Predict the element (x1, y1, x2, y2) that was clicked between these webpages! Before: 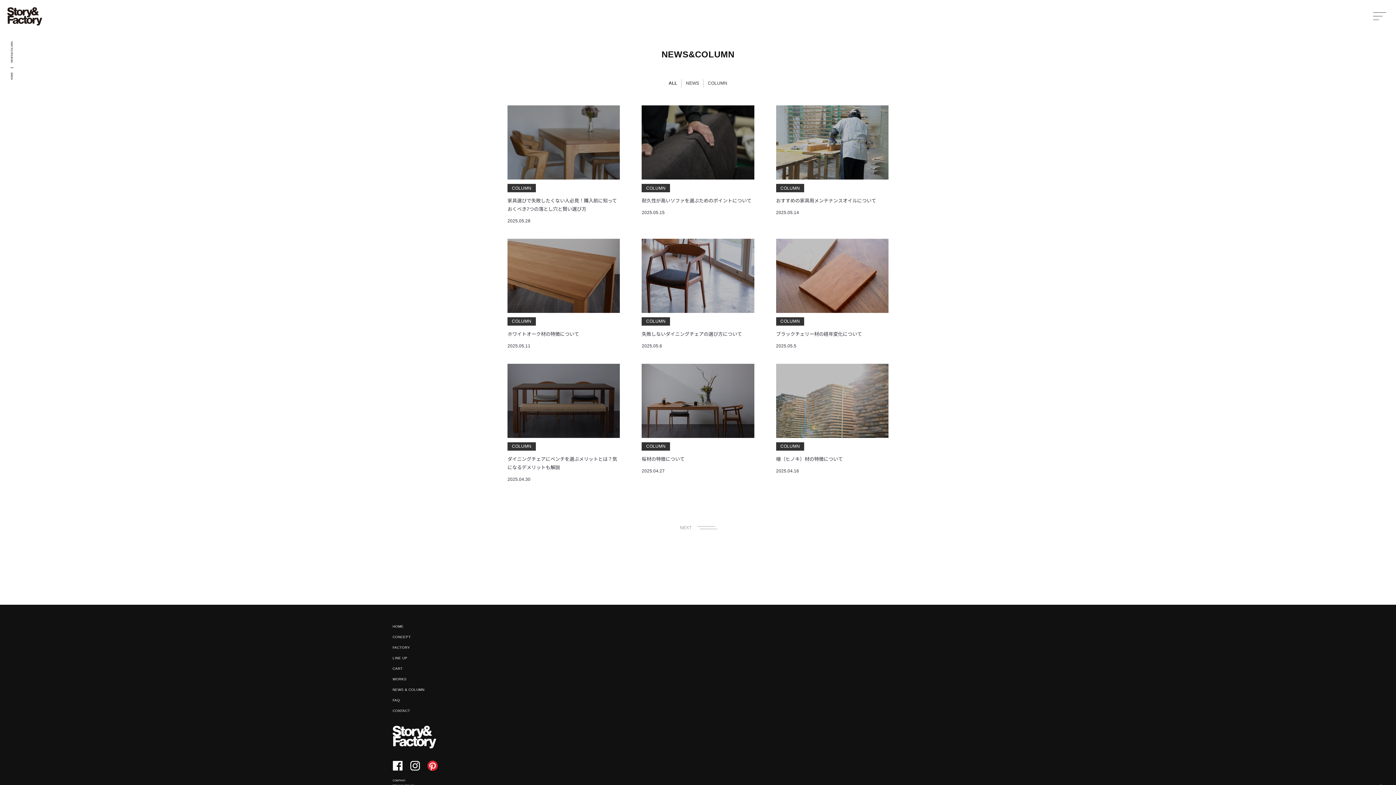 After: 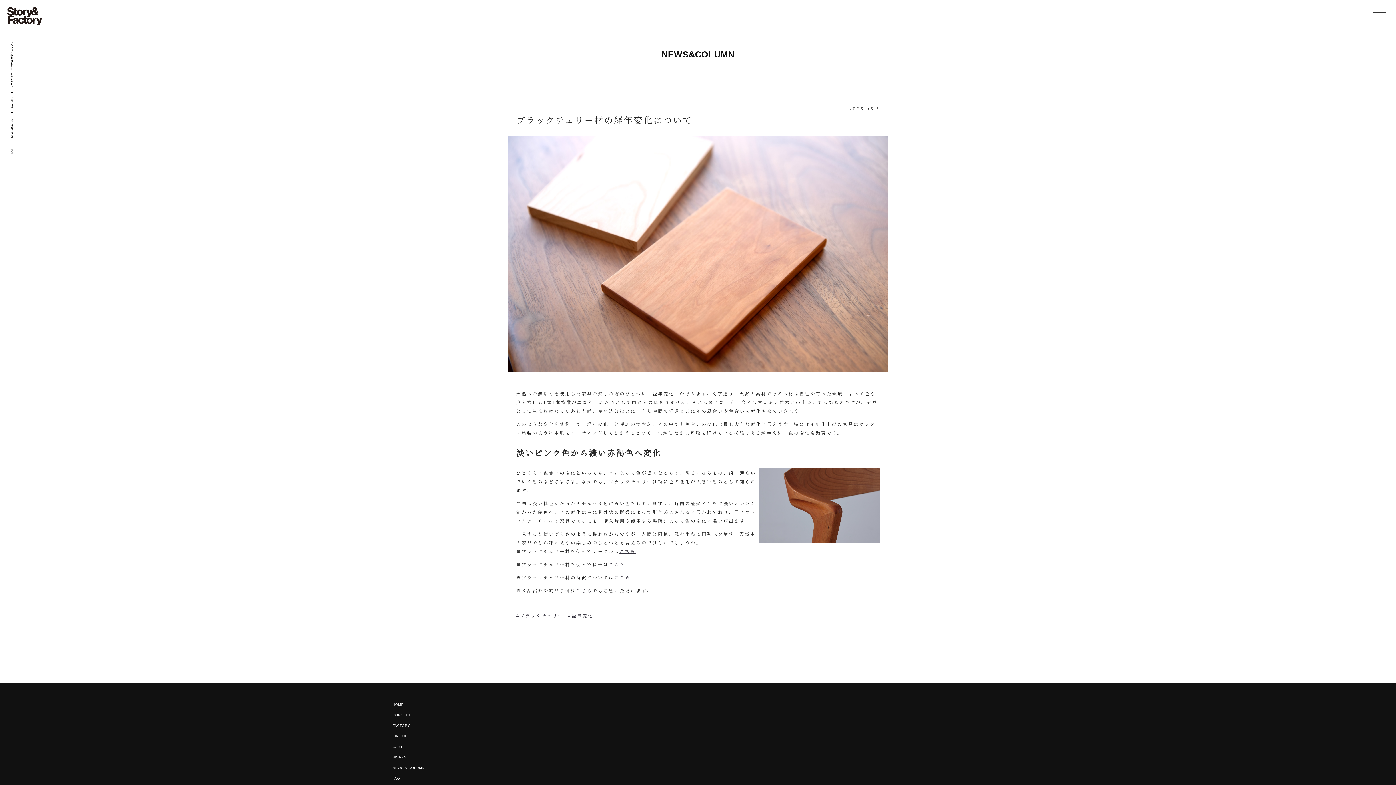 Action: label: COLUMN
ブラックチェリー材の経年変化について

2025.05.5 bbox: (776, 238, 888, 349)